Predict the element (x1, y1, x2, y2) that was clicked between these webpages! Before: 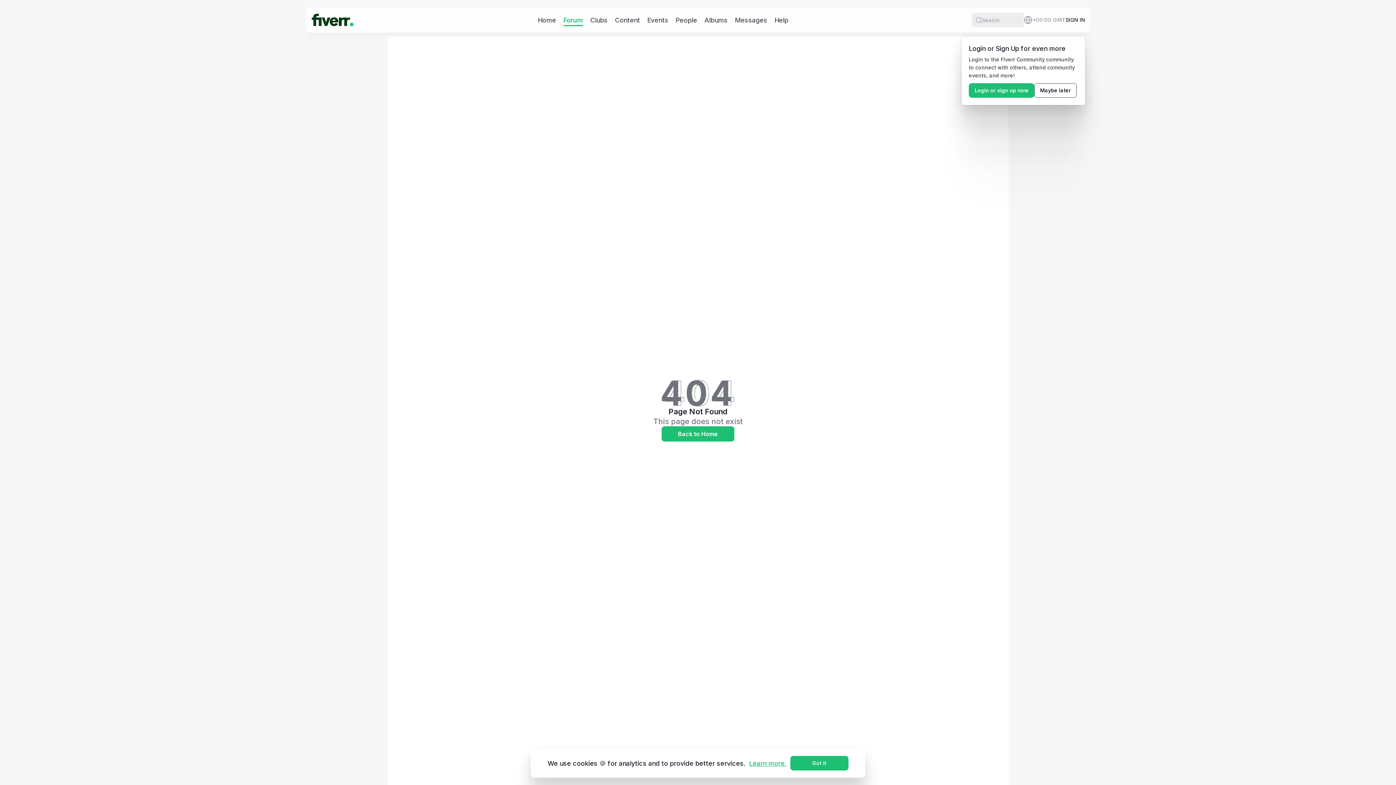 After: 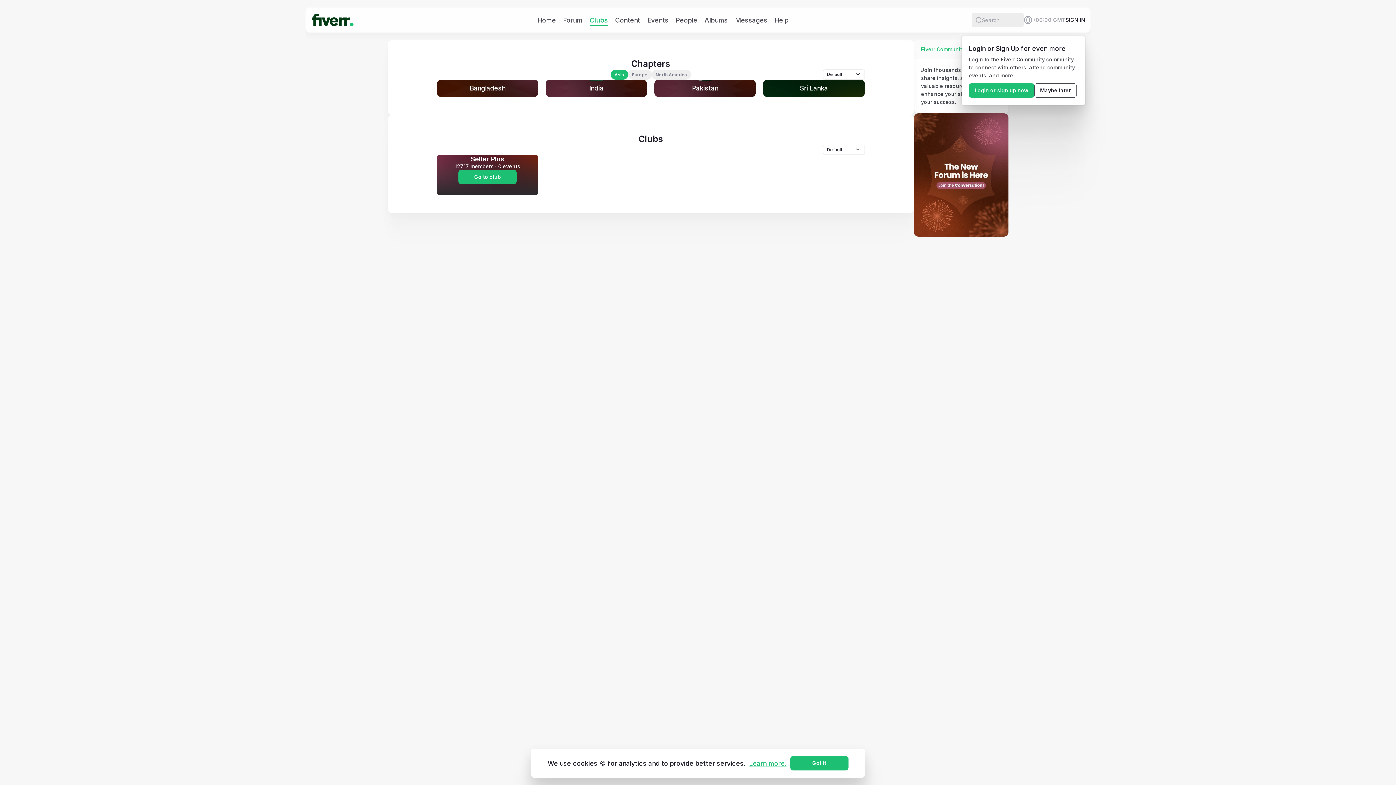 Action: bbox: (590, 15, 607, 24) label: Clubs